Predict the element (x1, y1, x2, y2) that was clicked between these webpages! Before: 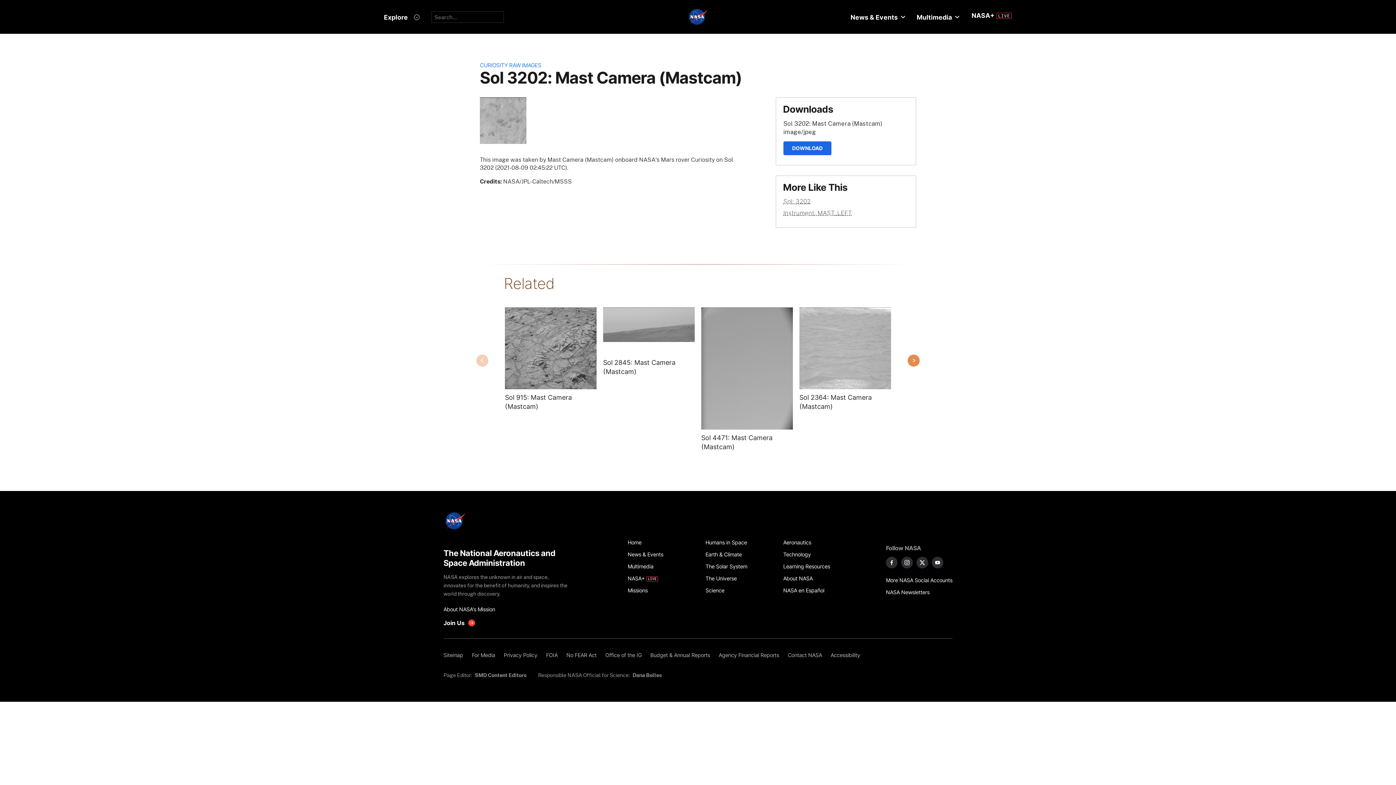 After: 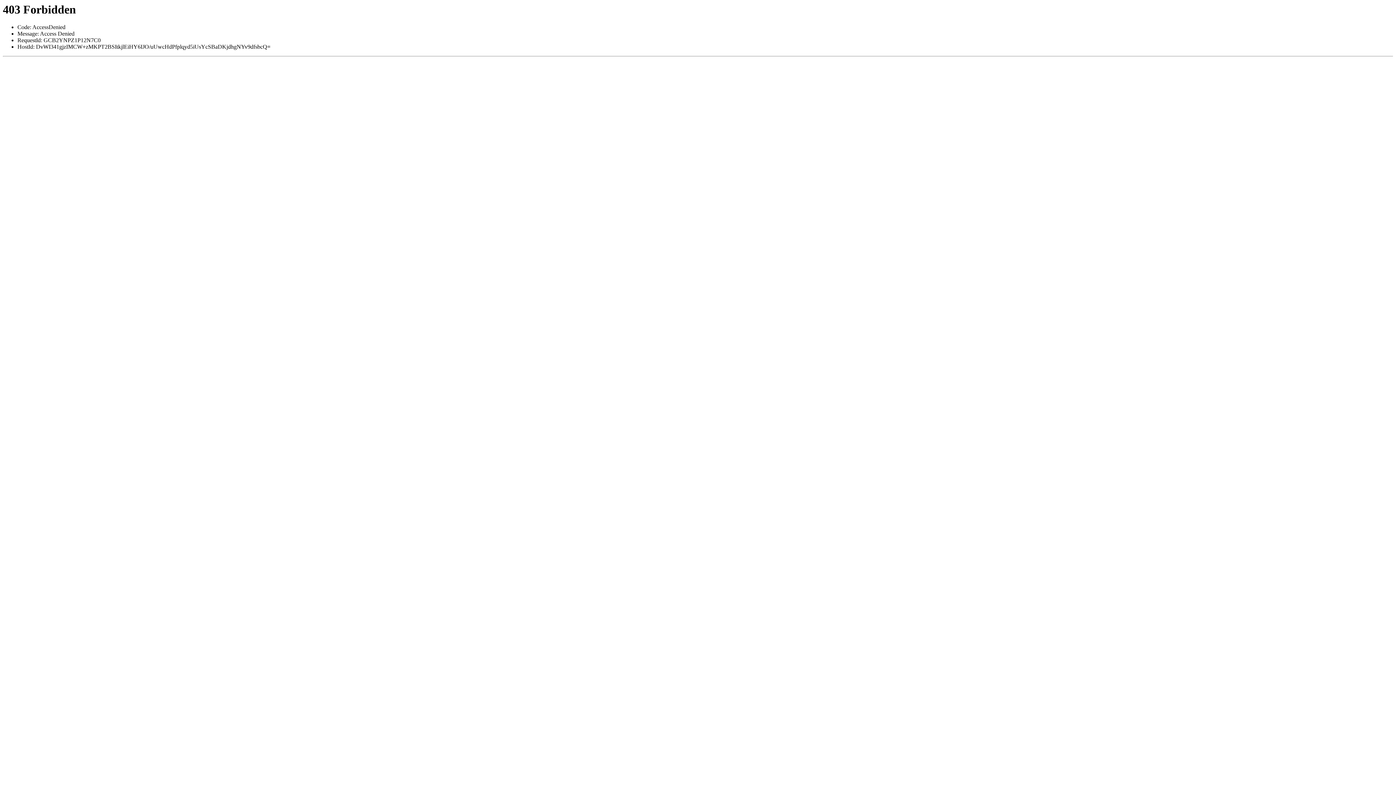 Action: label: Sol: 3202 bbox: (783, 197, 810, 205)